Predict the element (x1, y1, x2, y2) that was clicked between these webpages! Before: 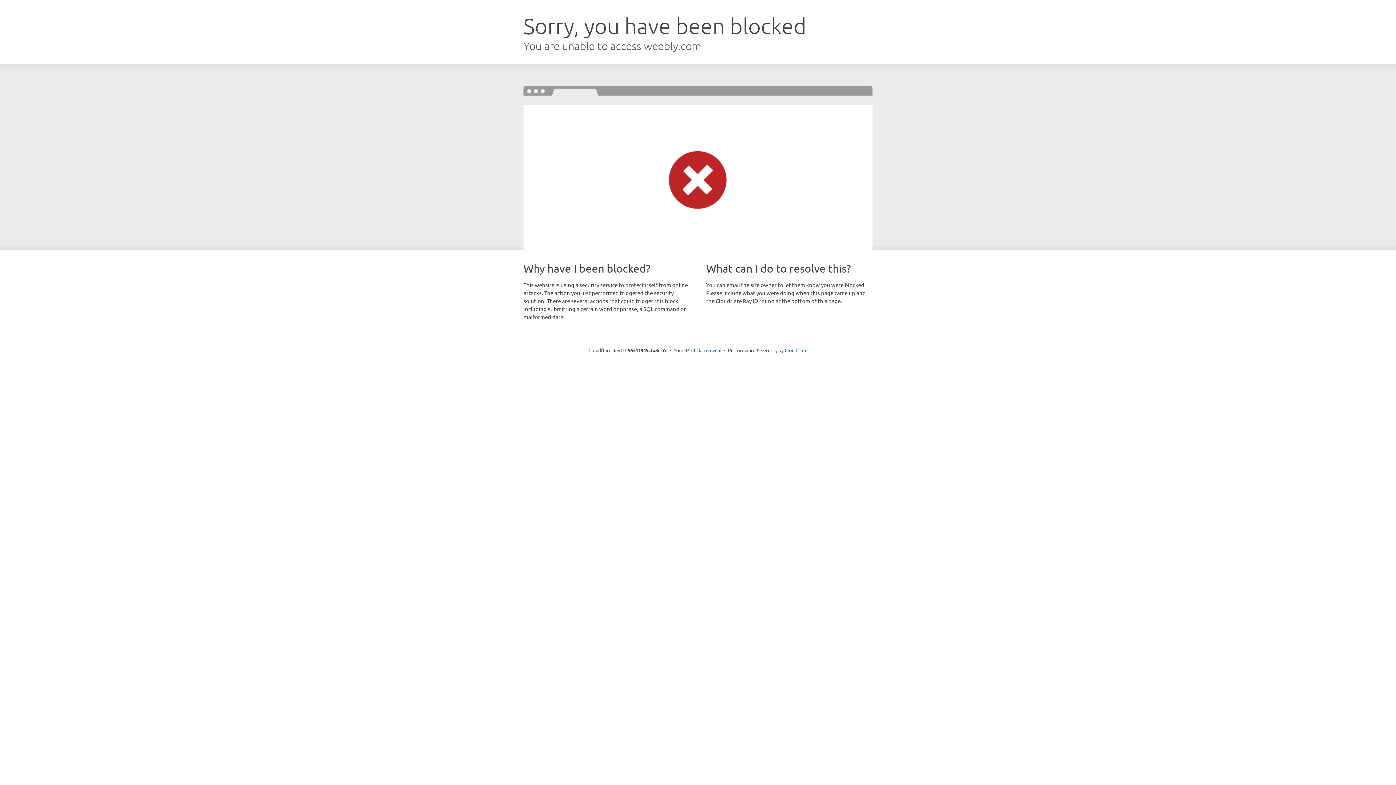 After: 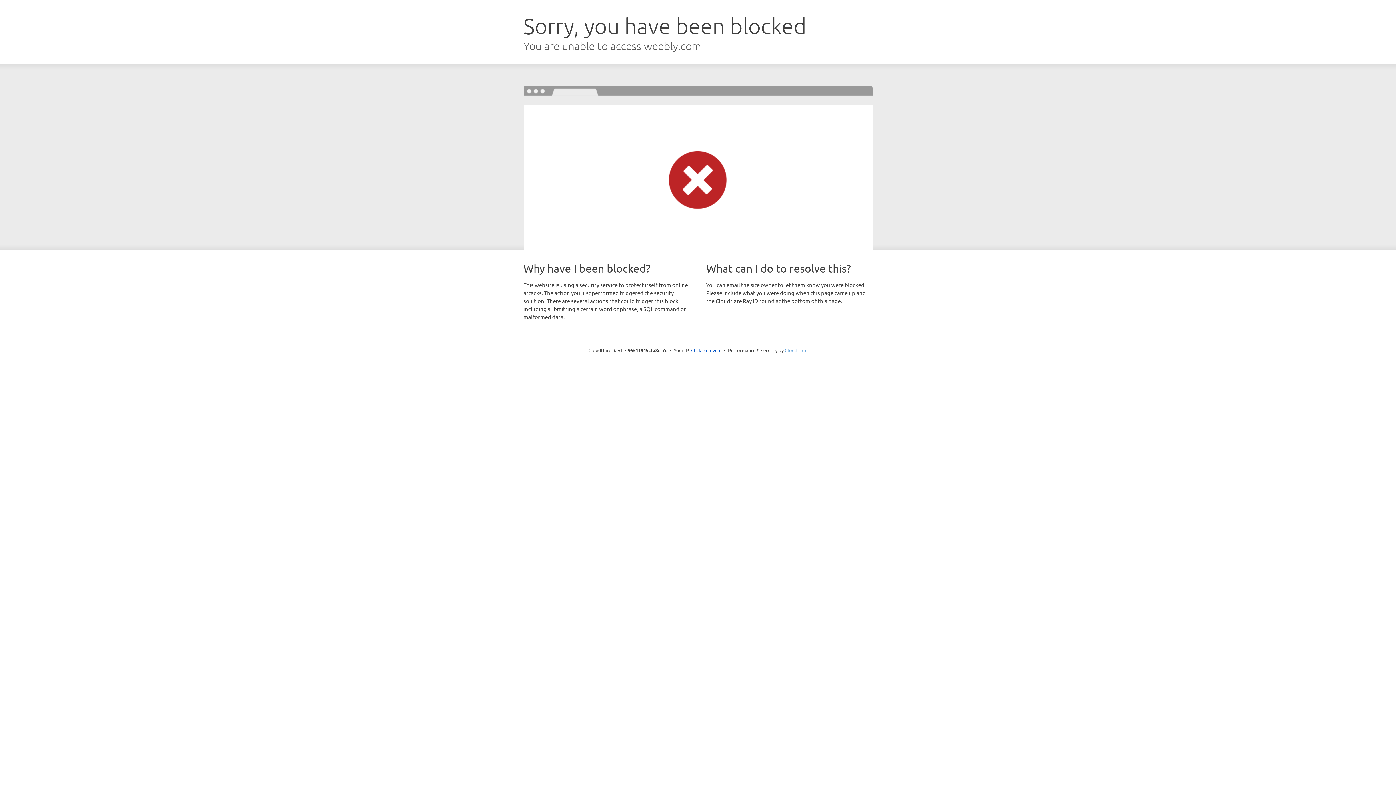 Action: bbox: (784, 347, 807, 353) label: Cloudflare